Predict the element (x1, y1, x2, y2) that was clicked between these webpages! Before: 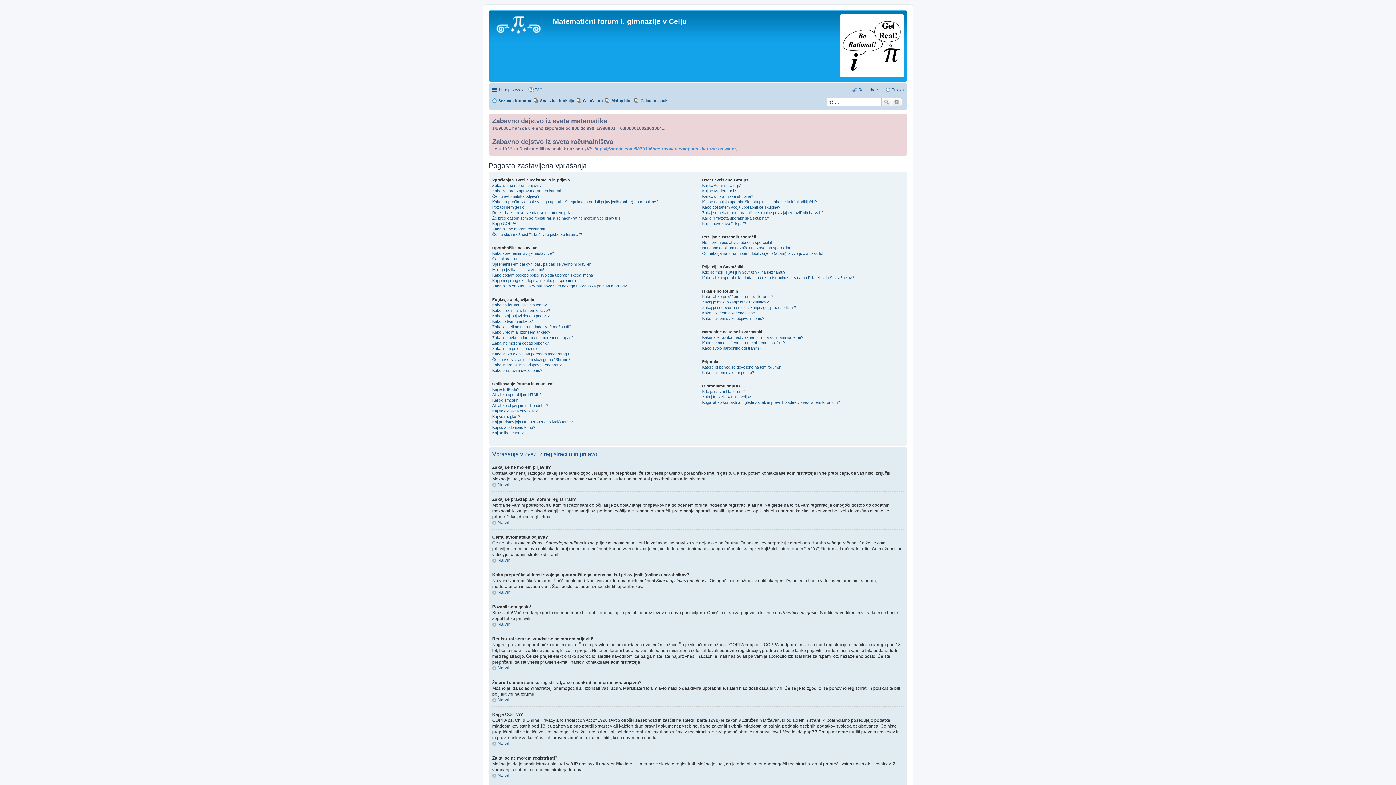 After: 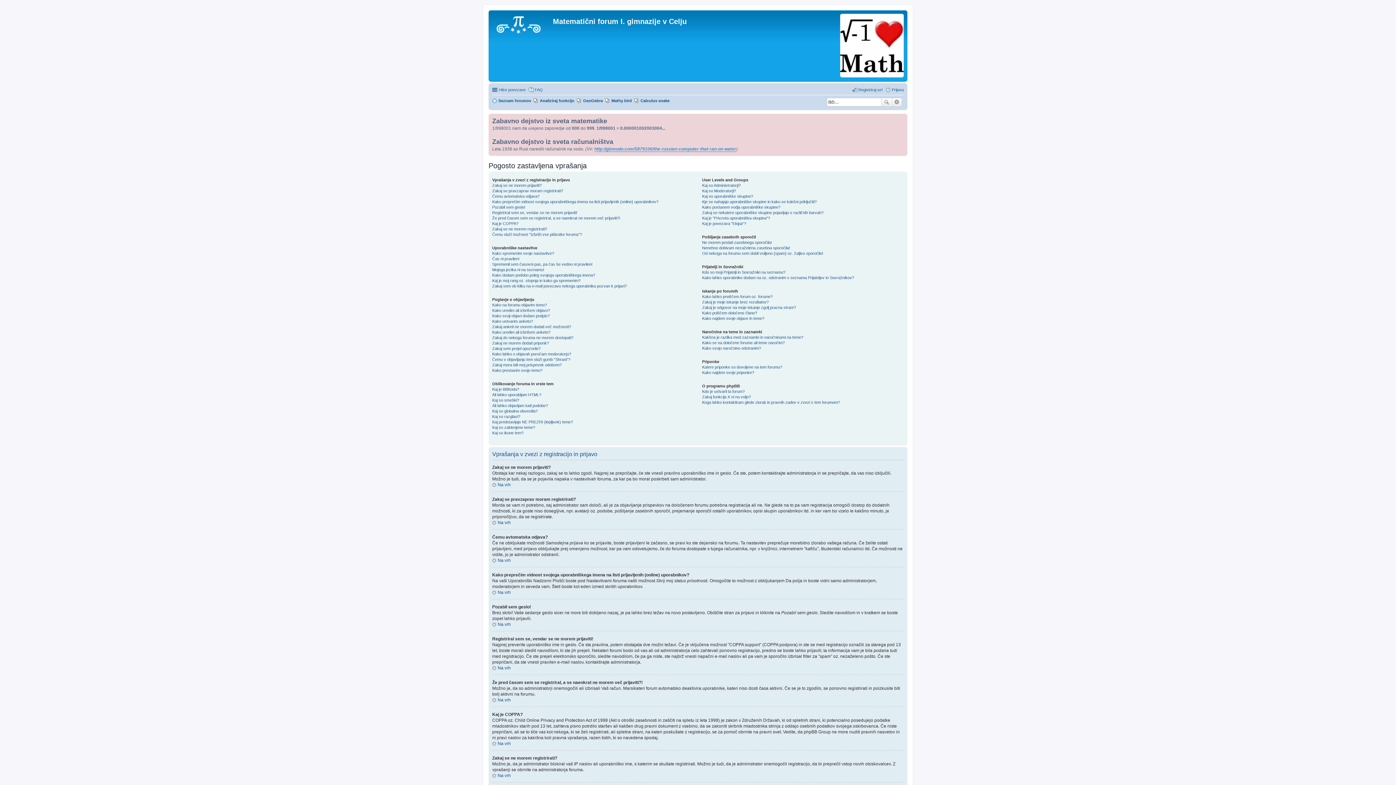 Action: bbox: (528, 85, 542, 94) label: FAQ